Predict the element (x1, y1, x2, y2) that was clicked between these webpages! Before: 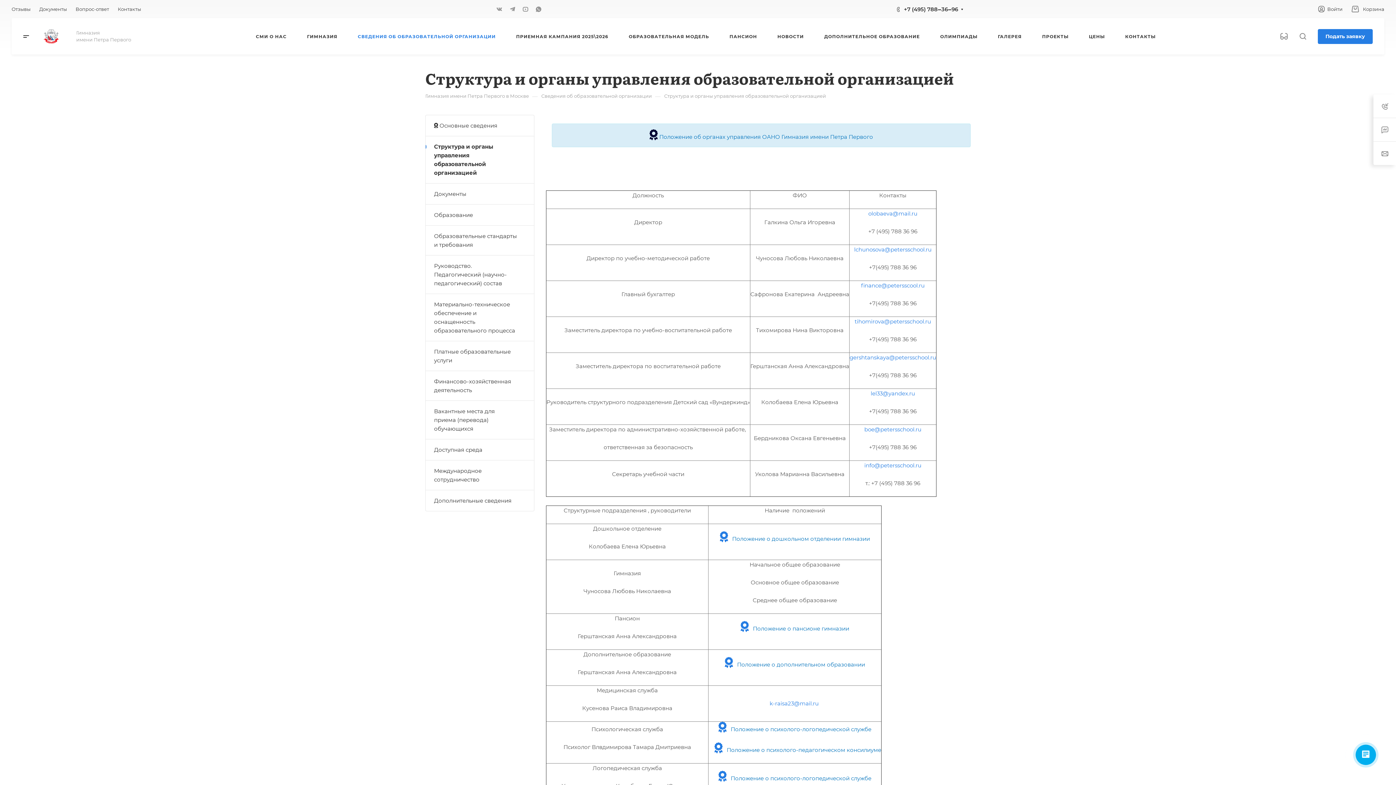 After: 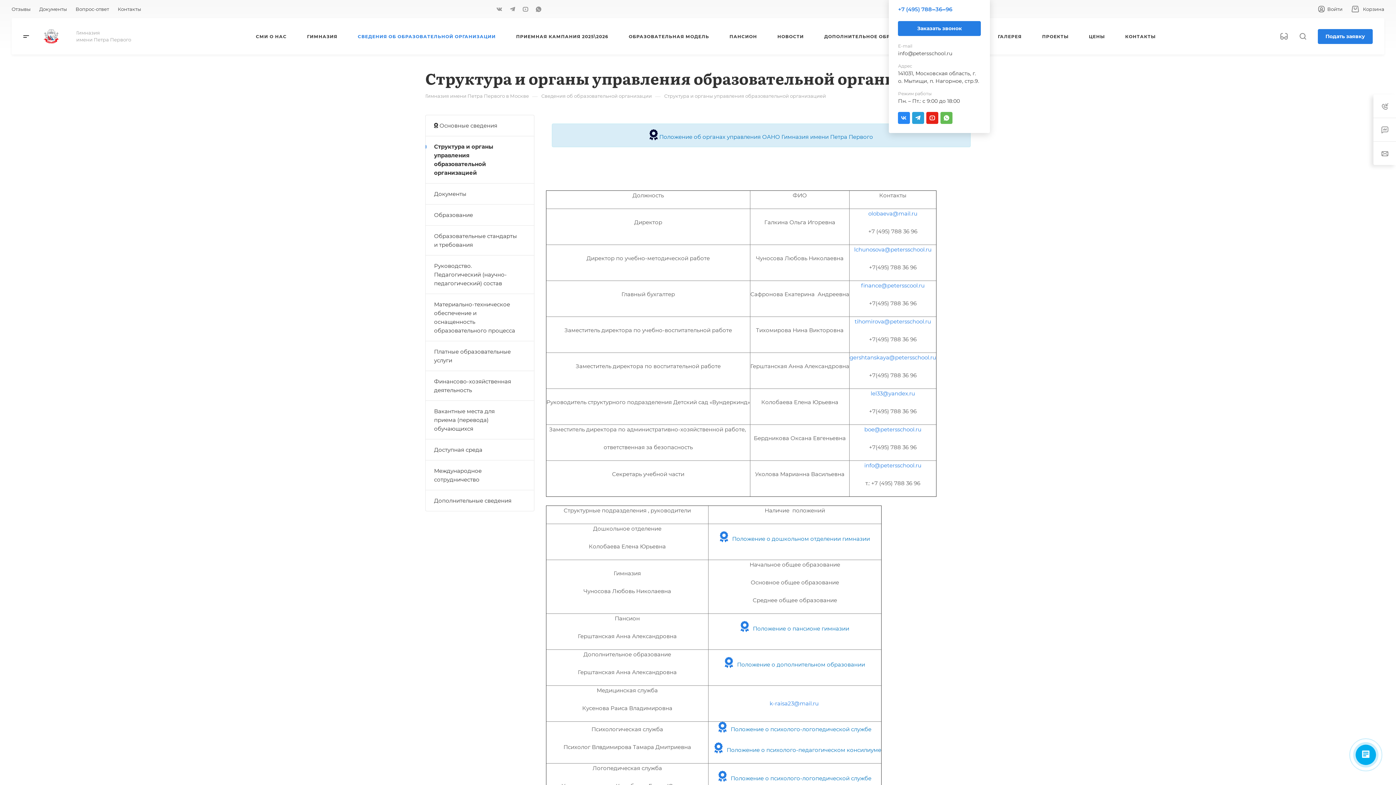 Action: label: +7 (495) 788‒36‒96 bbox: (904, 4, 958, 13)